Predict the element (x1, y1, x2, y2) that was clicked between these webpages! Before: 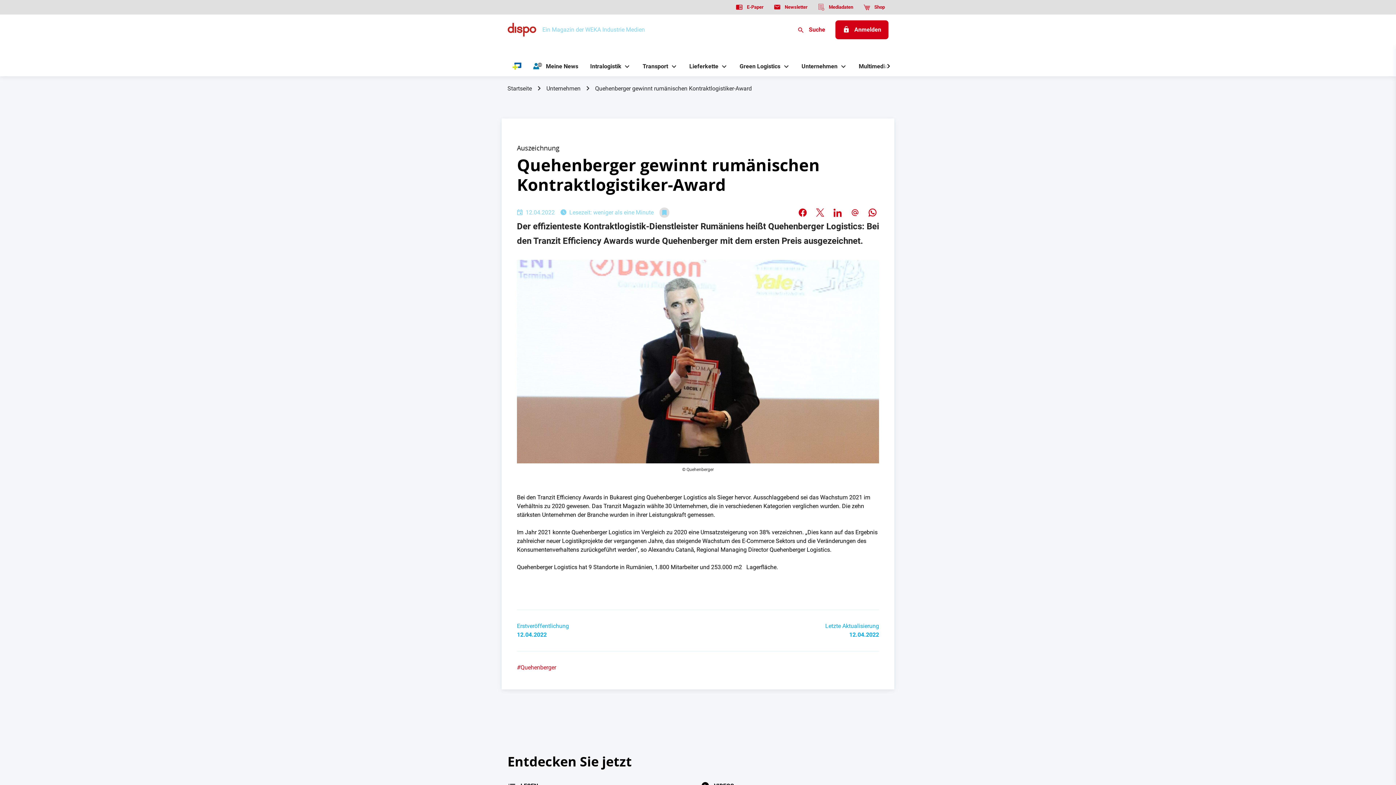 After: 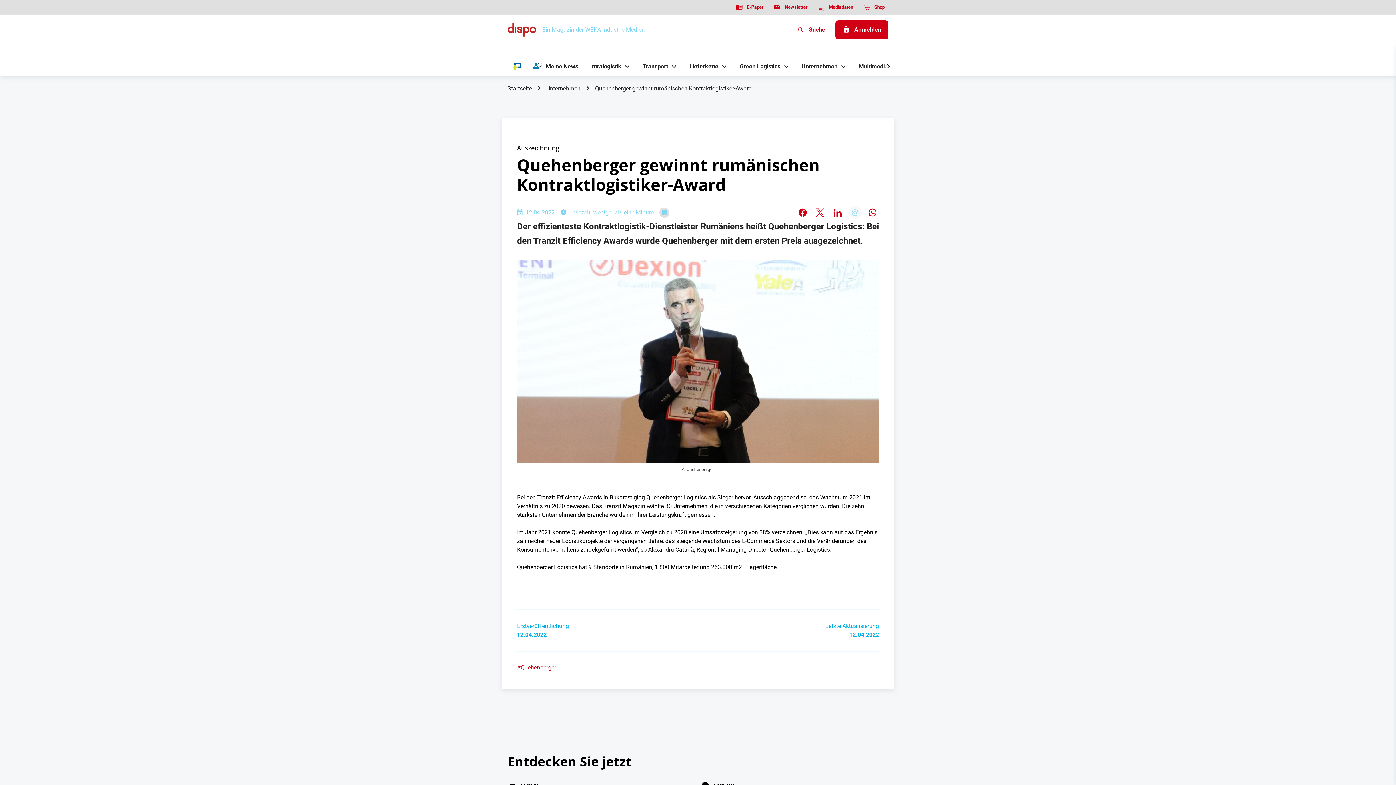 Action: bbox: (848, 206, 861, 219)